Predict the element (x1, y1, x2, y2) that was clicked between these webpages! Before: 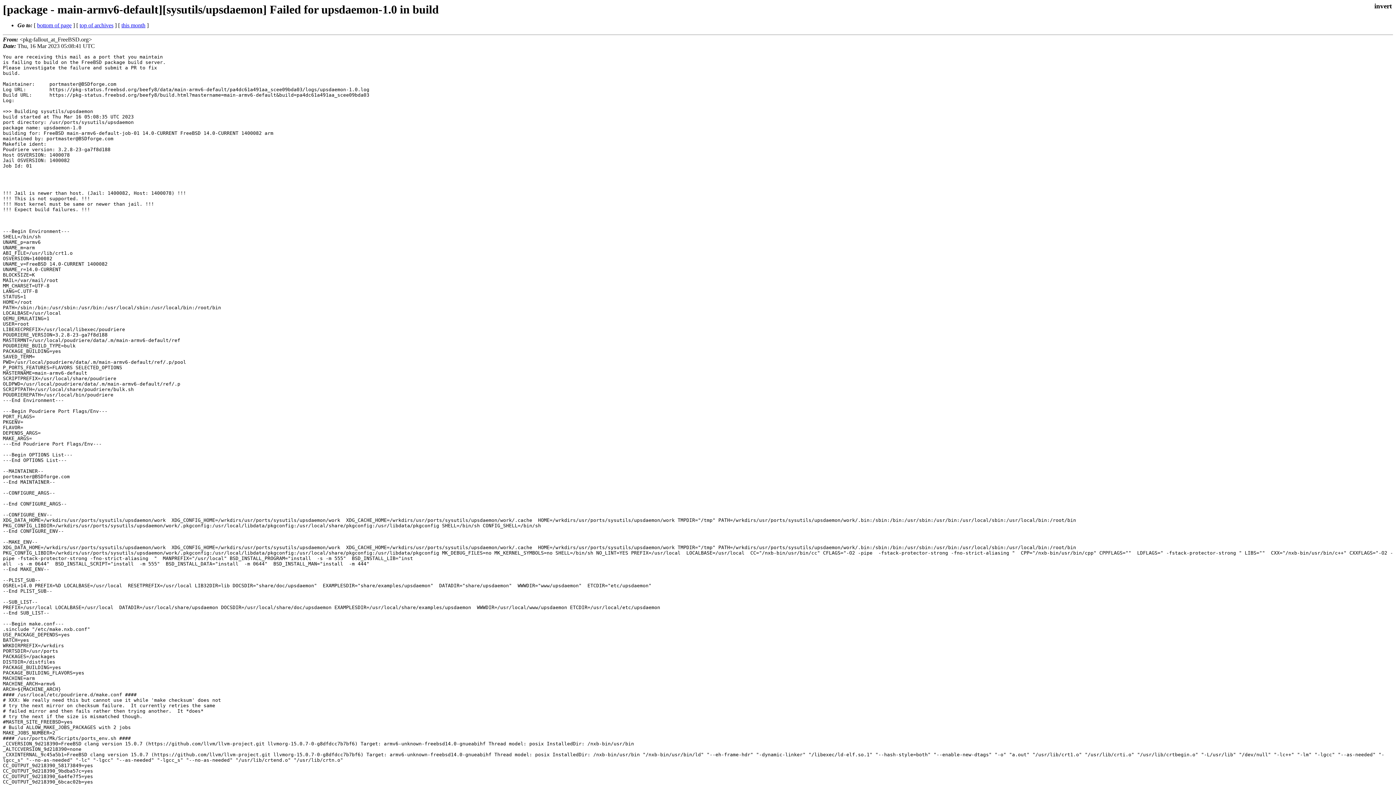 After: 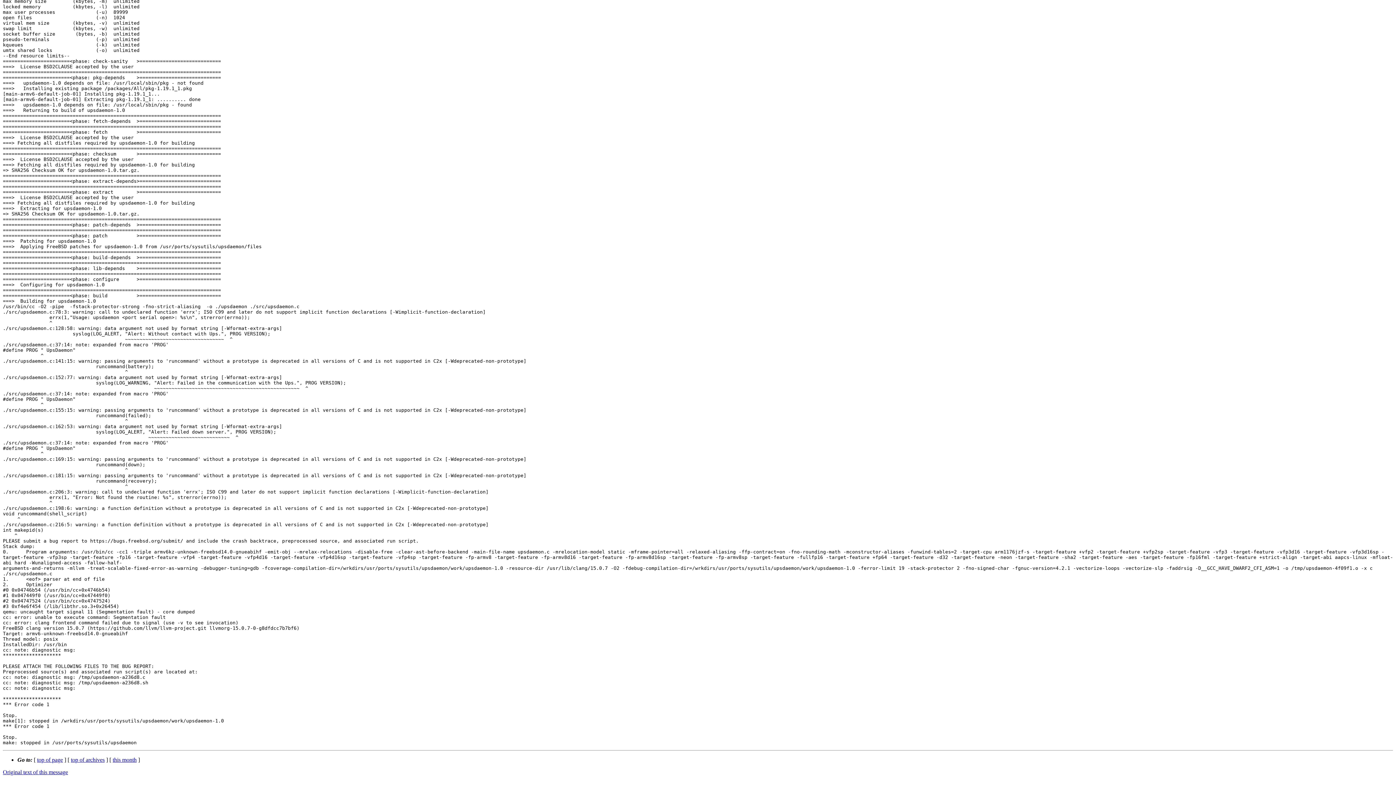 Action: label: bottom of page bbox: (37, 22, 71, 28)